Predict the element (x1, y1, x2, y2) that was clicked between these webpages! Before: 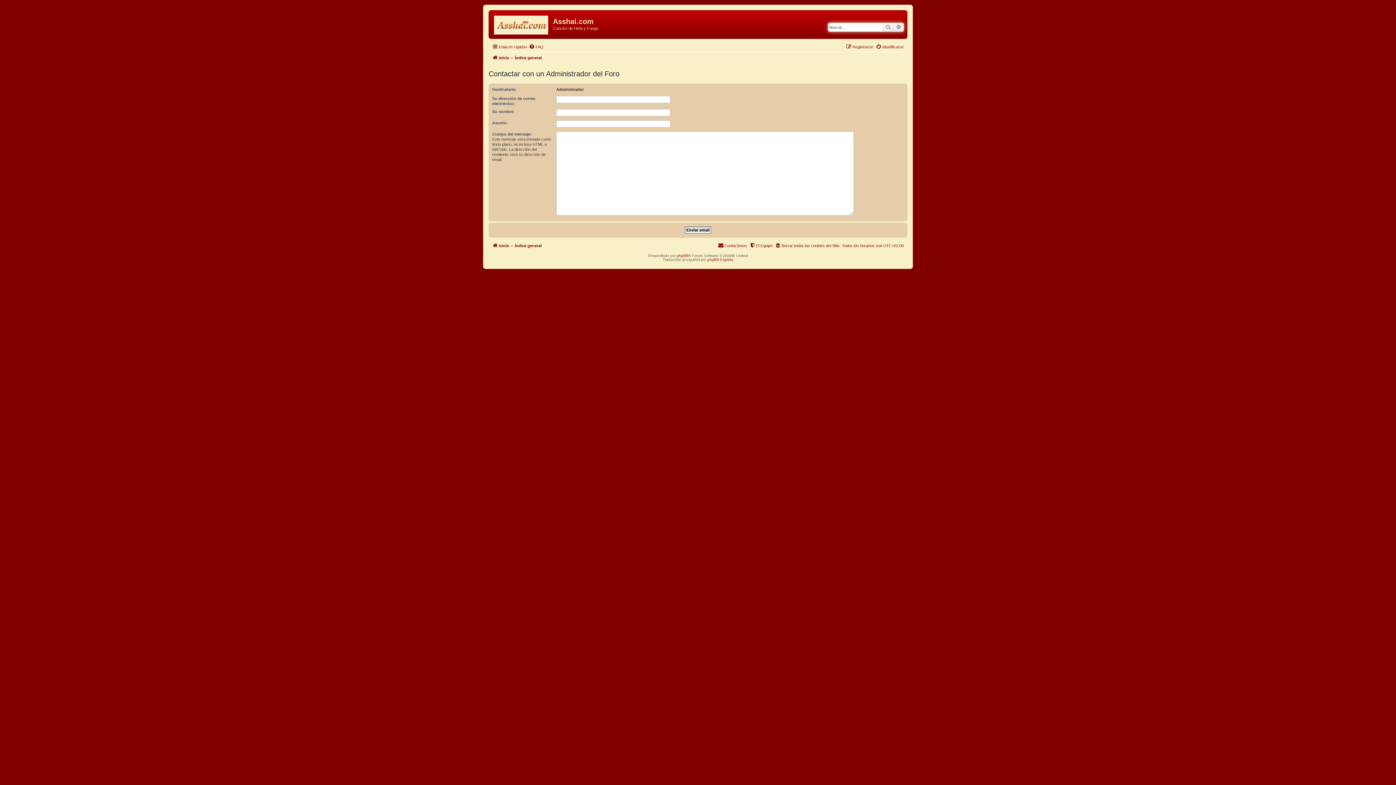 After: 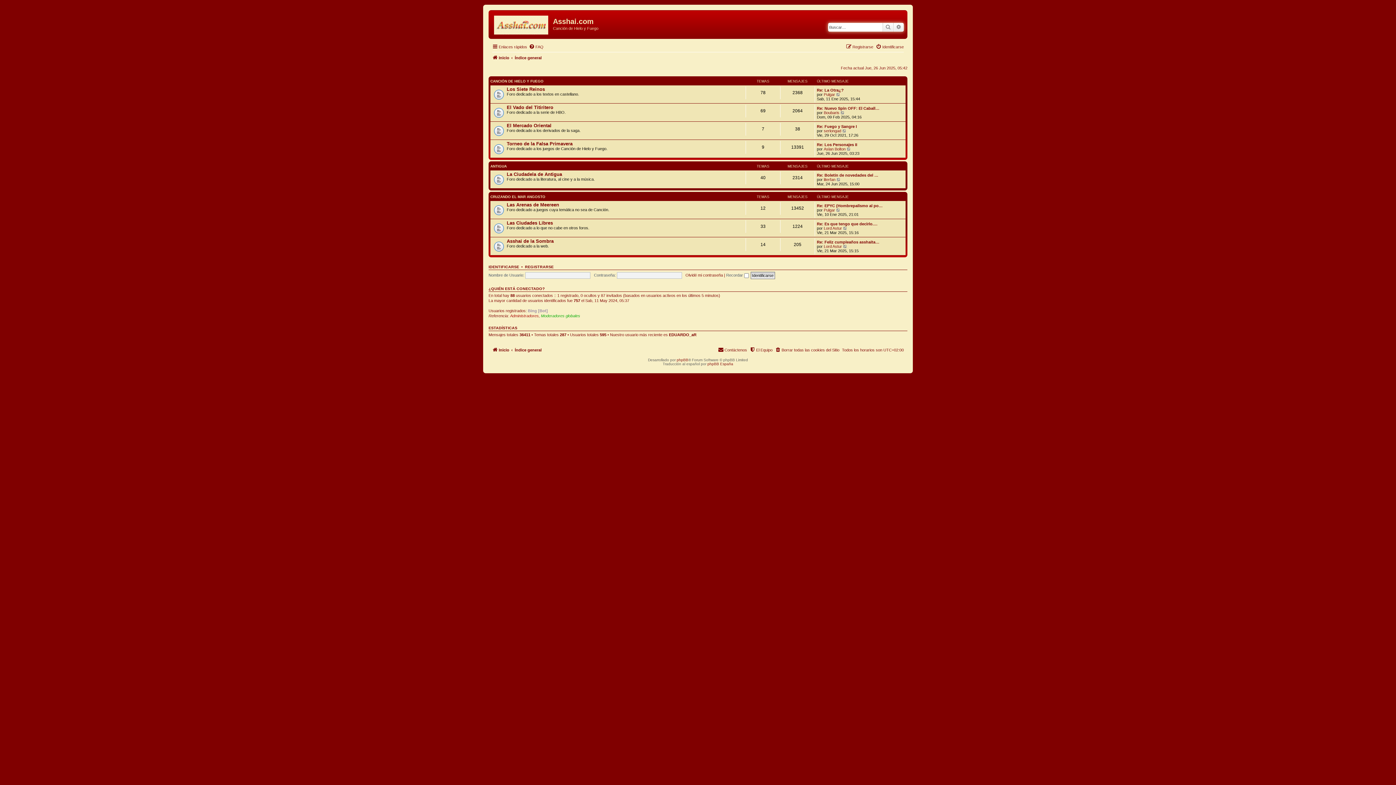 Action: bbox: (514, 241, 541, 250) label: Índice general